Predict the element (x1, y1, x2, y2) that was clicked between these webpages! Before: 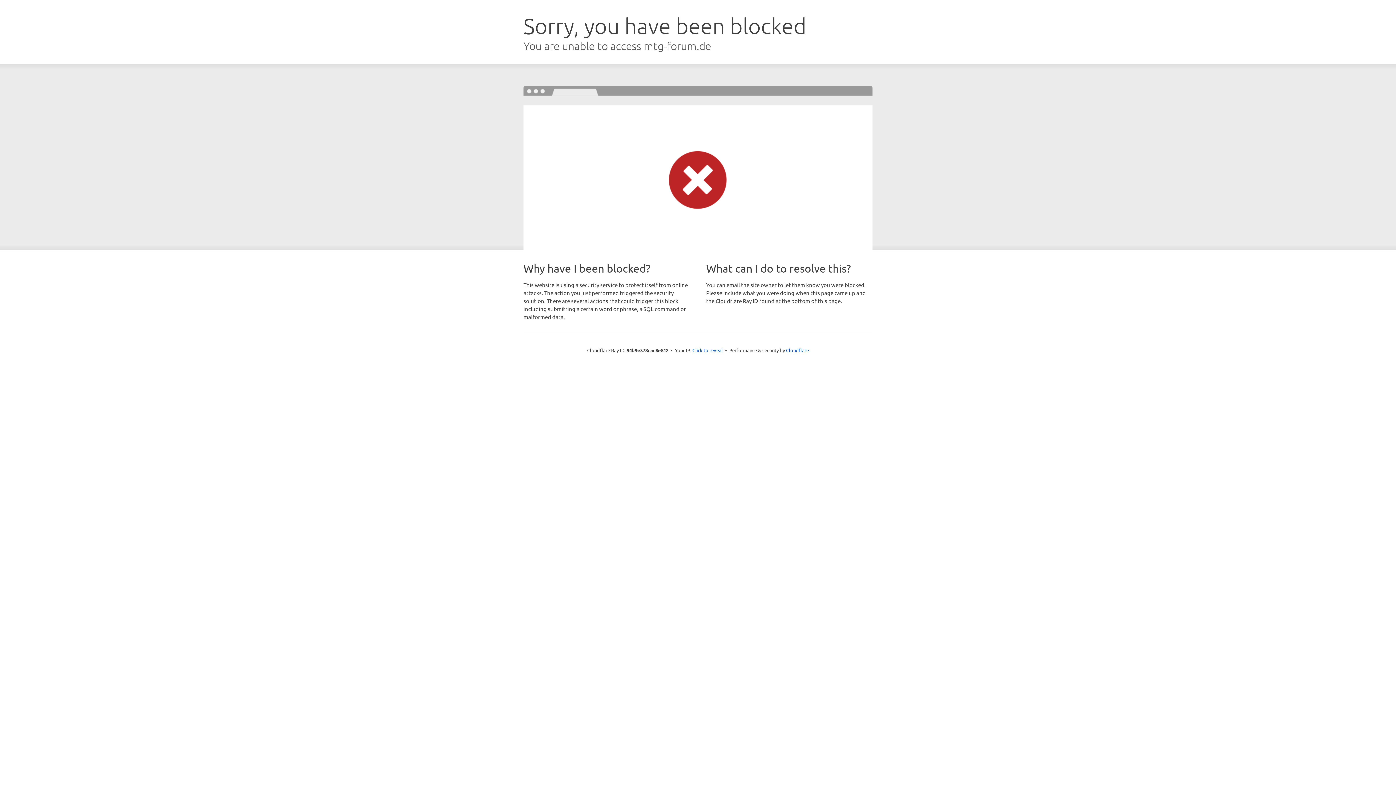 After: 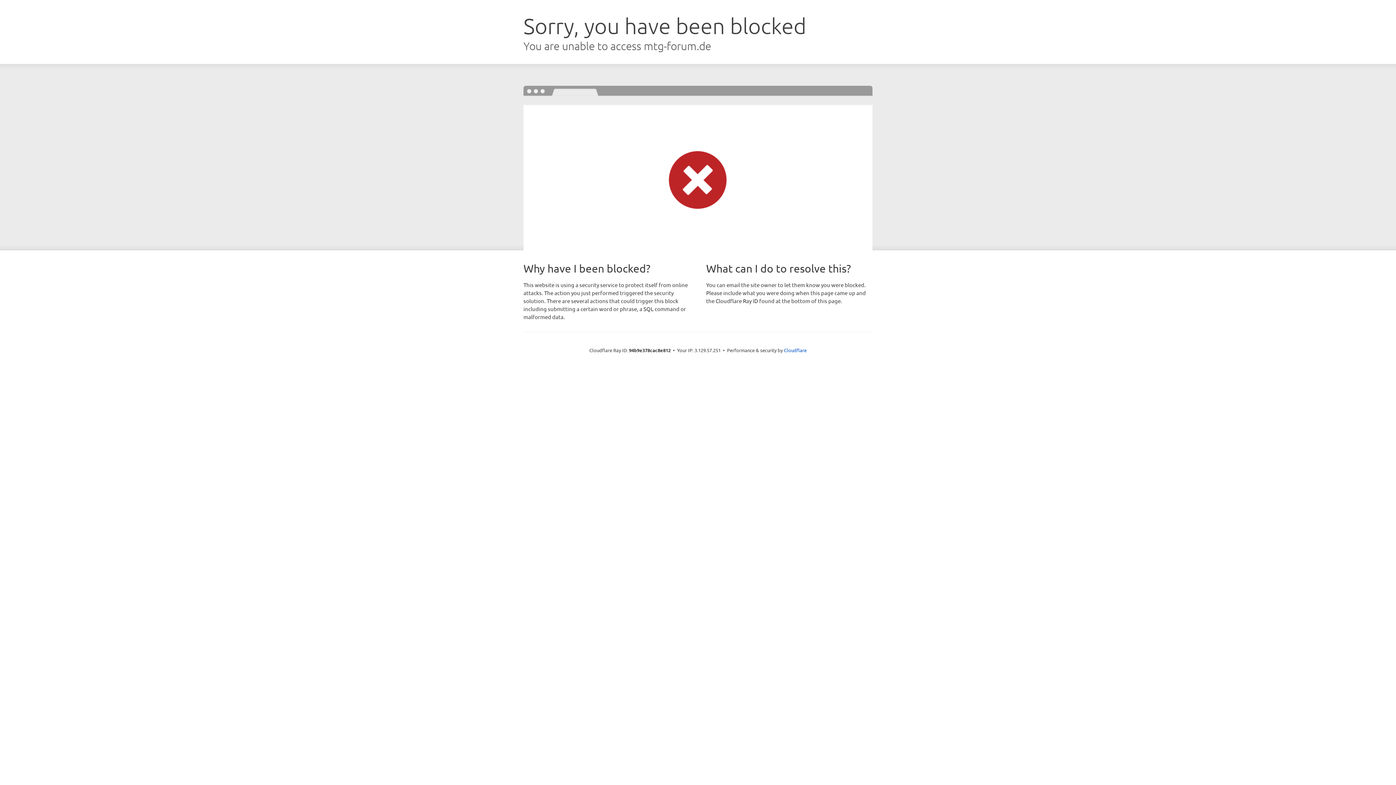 Action: label: Click to reveal bbox: (692, 346, 723, 353)